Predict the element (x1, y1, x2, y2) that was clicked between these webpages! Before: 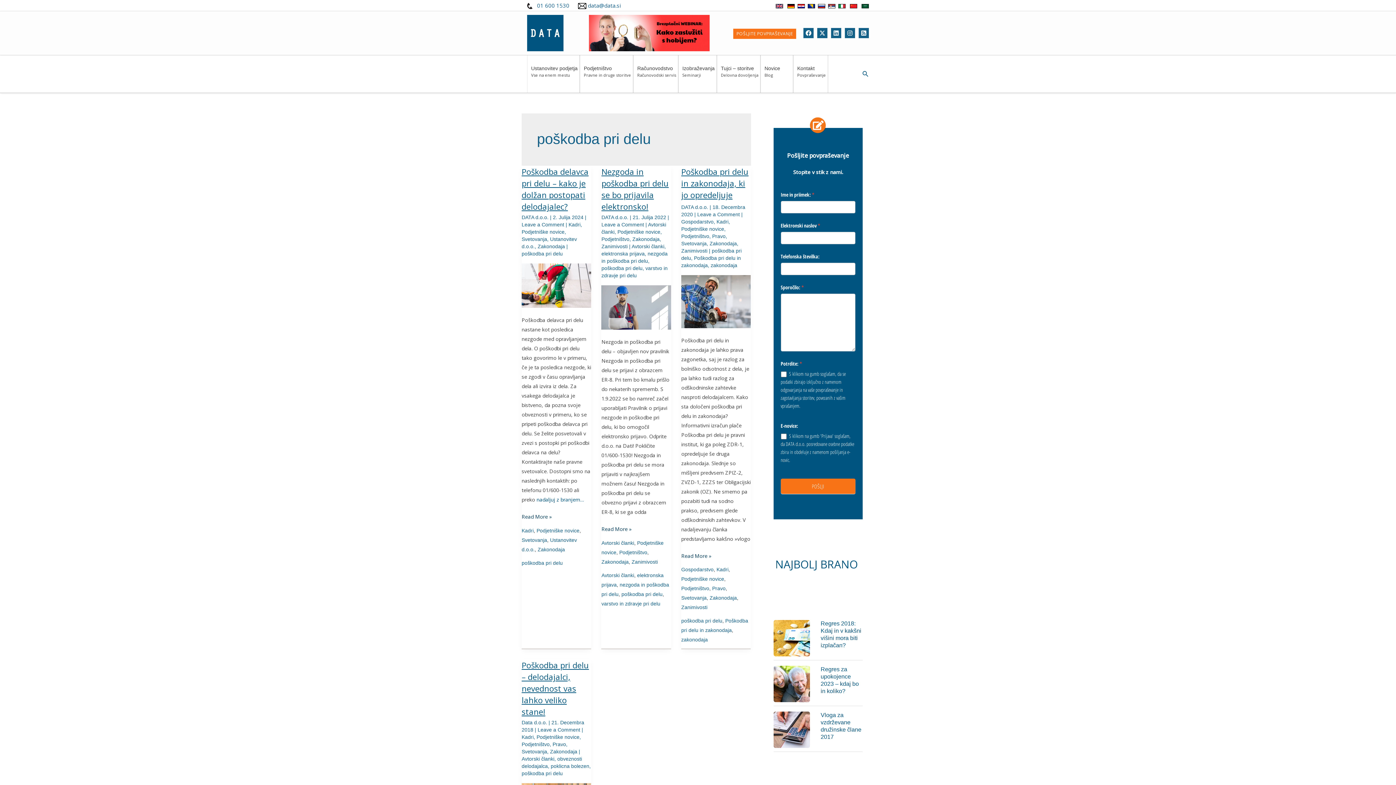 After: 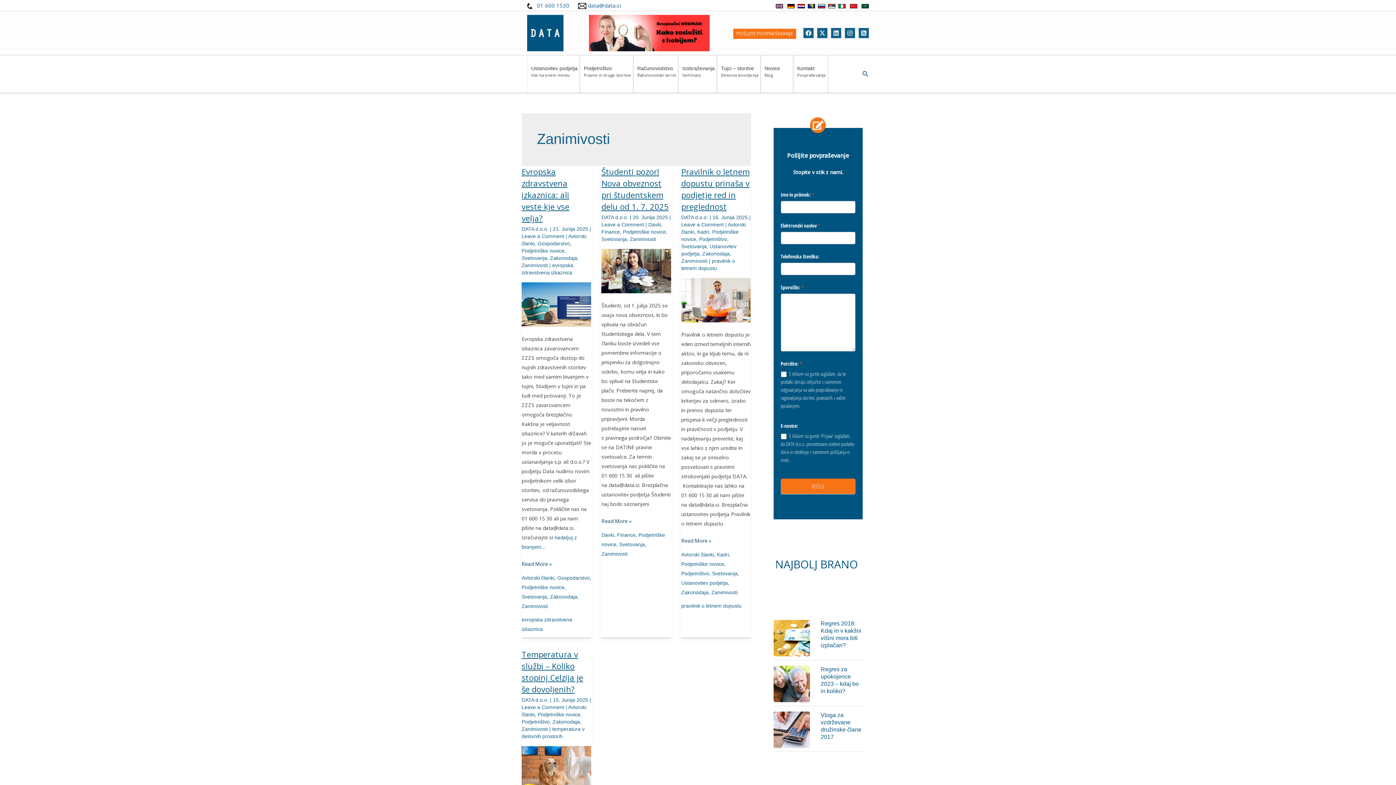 Action: label: Zanimivosti bbox: (681, 604, 707, 610)